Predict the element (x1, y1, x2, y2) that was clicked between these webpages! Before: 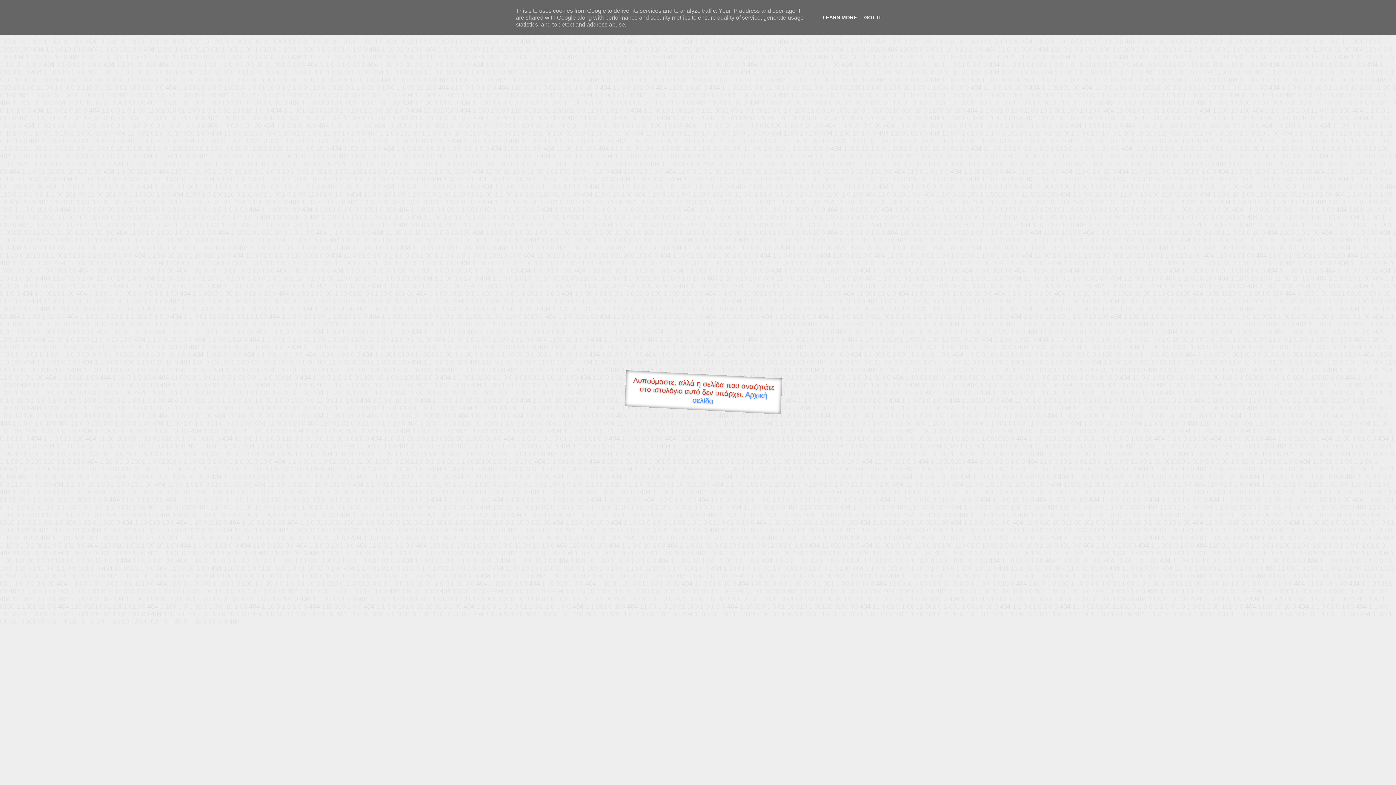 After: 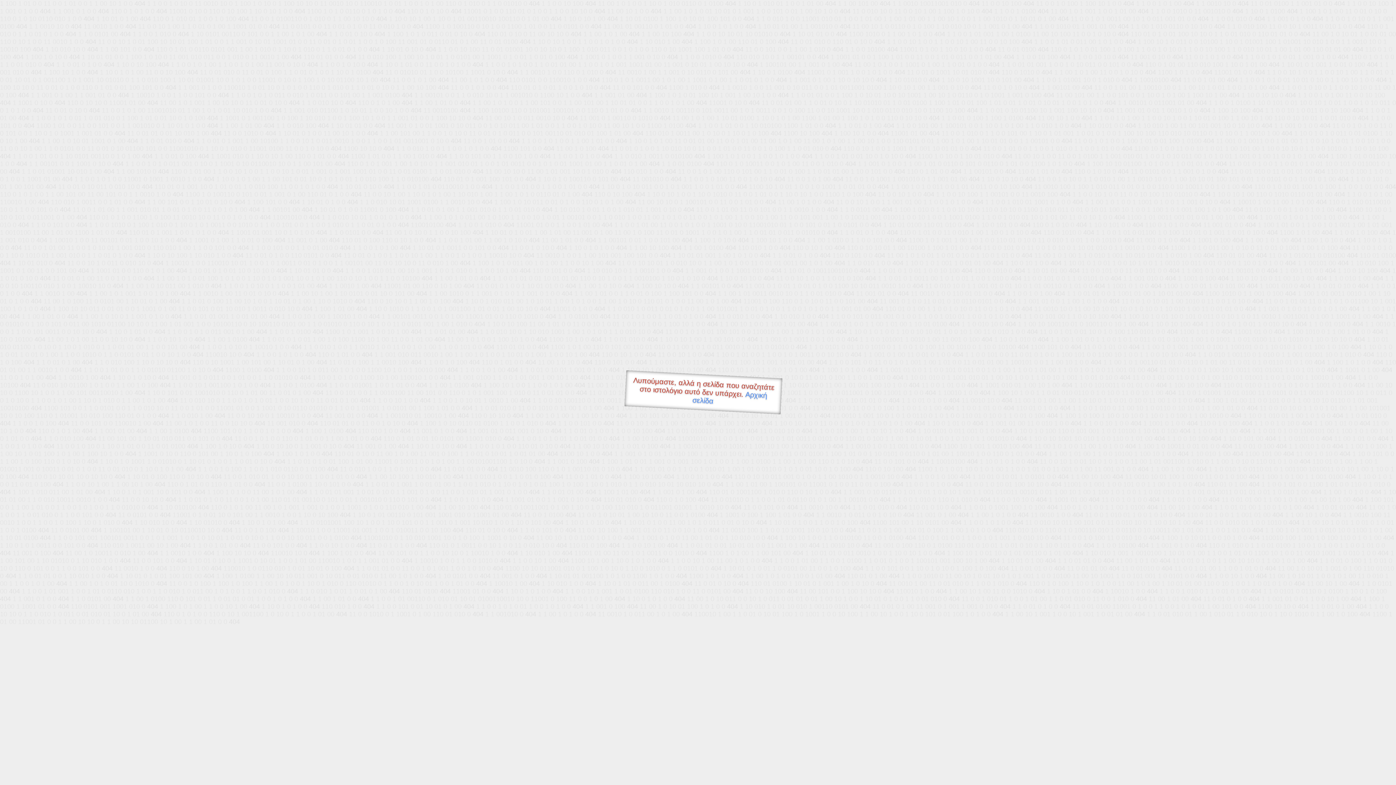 Action: label: GOT IT bbox: (862, 14, 884, 20)